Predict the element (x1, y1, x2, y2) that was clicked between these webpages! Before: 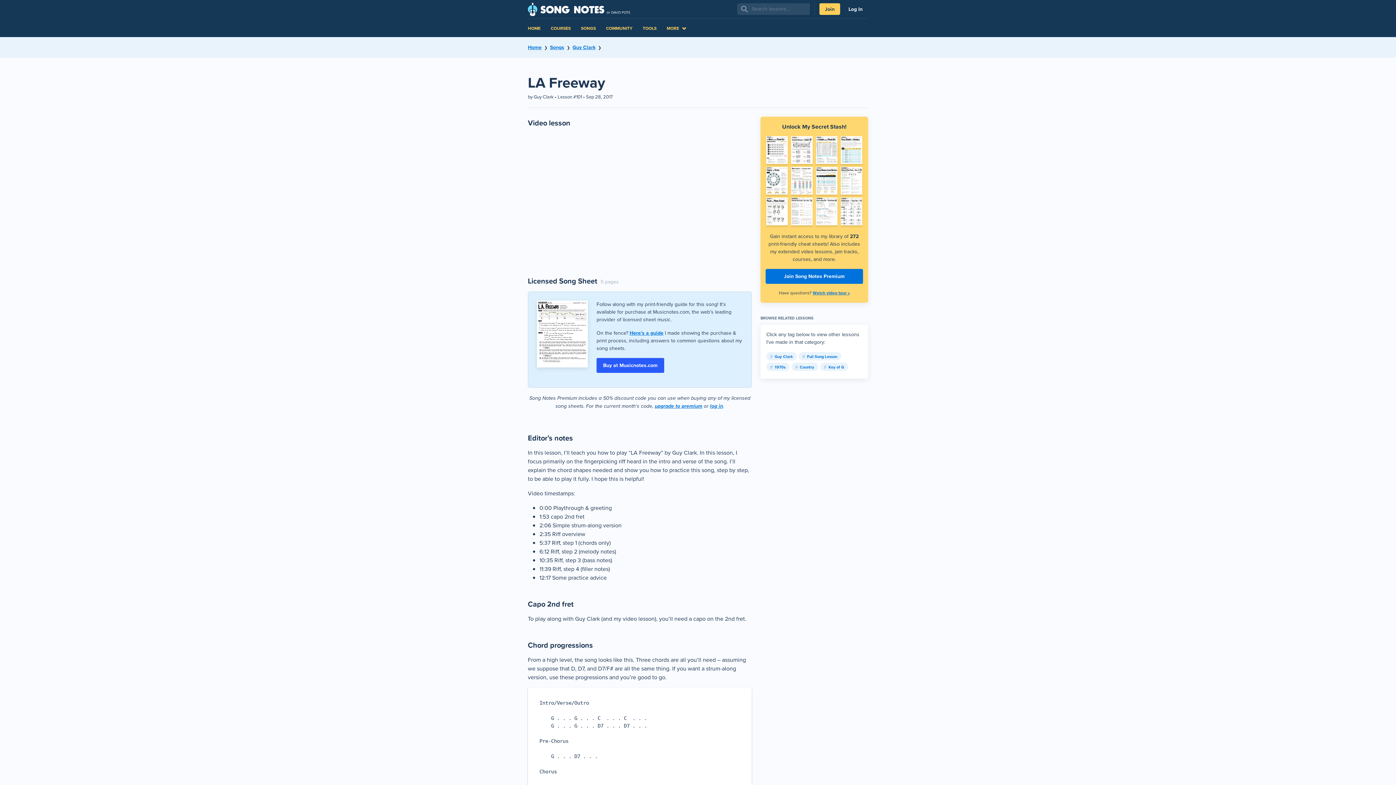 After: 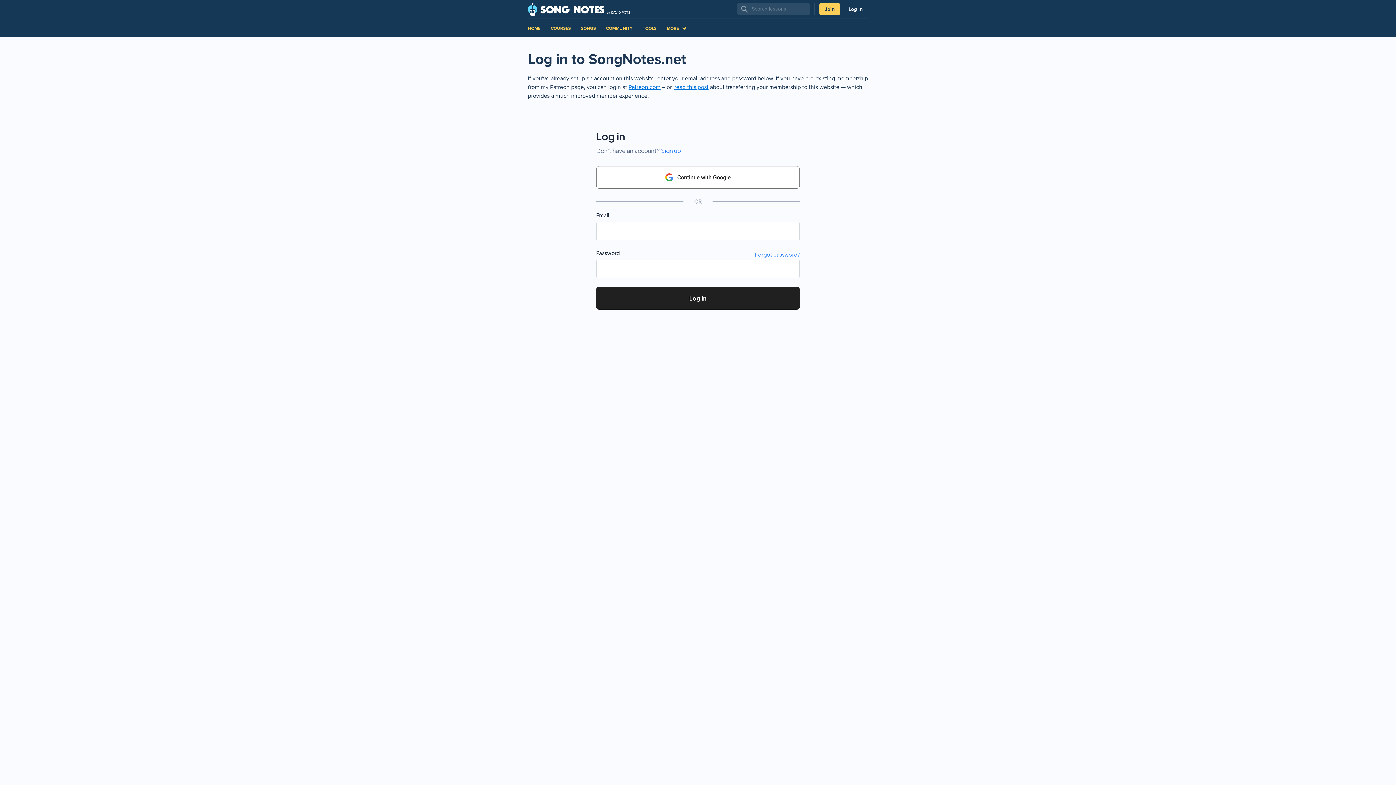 Action: bbox: (843, 3, 868, 14) label: Log In